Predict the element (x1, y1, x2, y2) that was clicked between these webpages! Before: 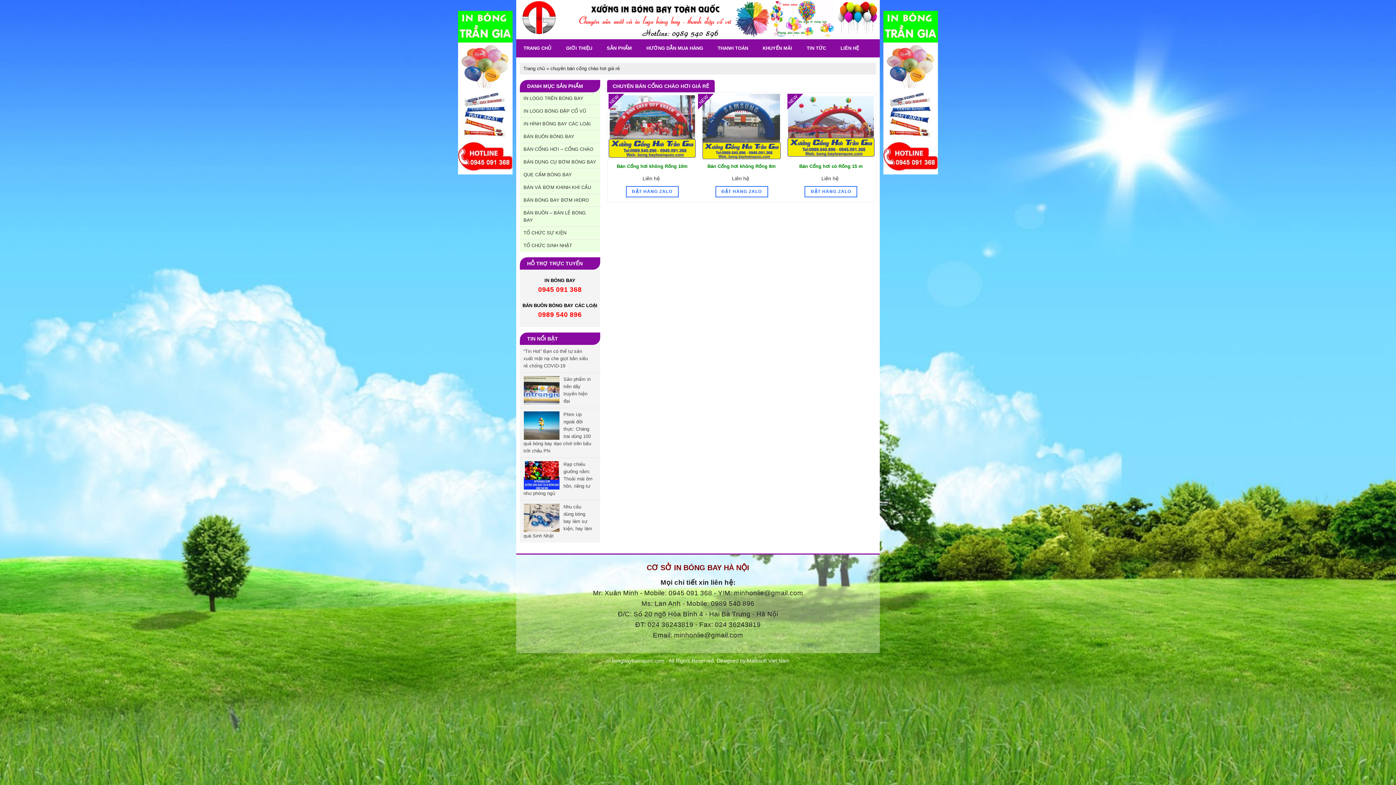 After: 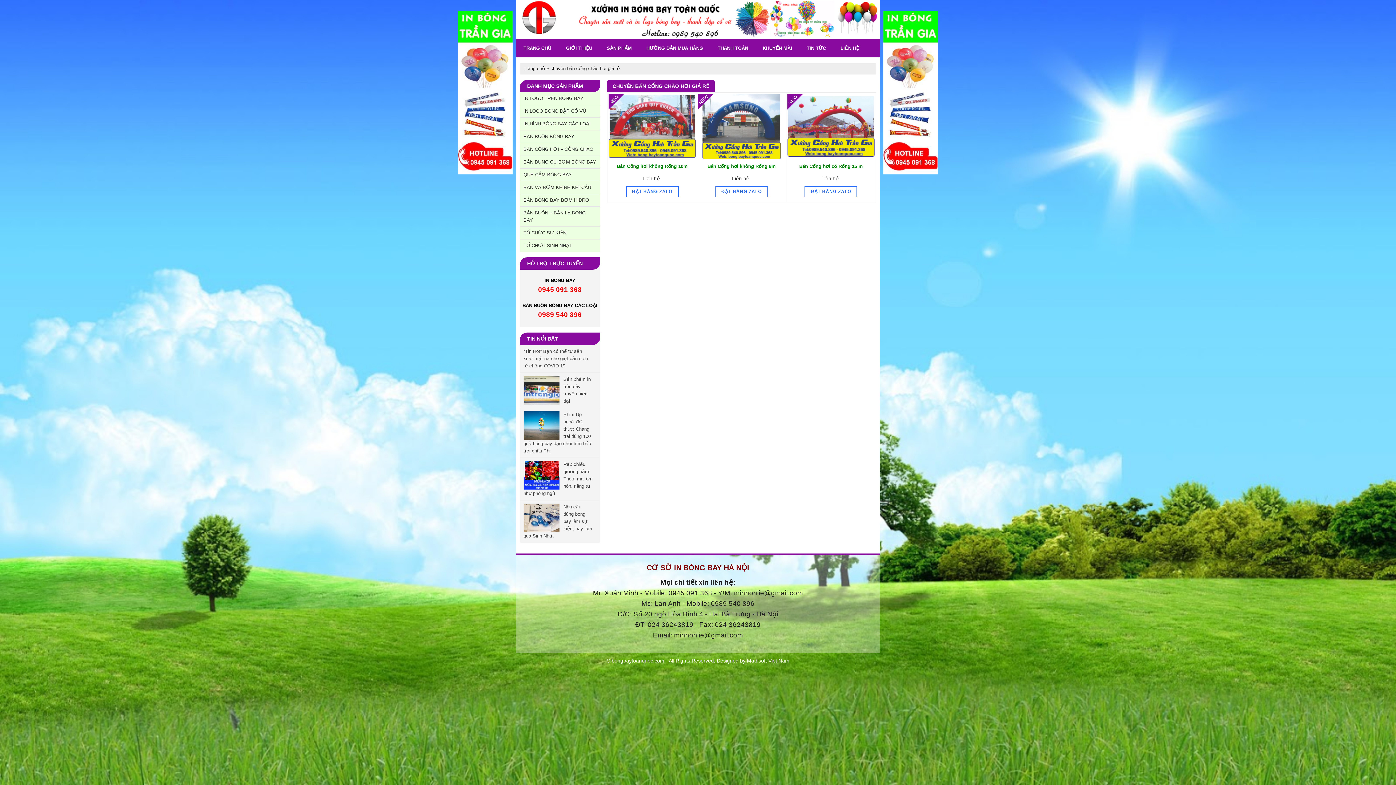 Action: bbox: (883, 89, 938, 95)